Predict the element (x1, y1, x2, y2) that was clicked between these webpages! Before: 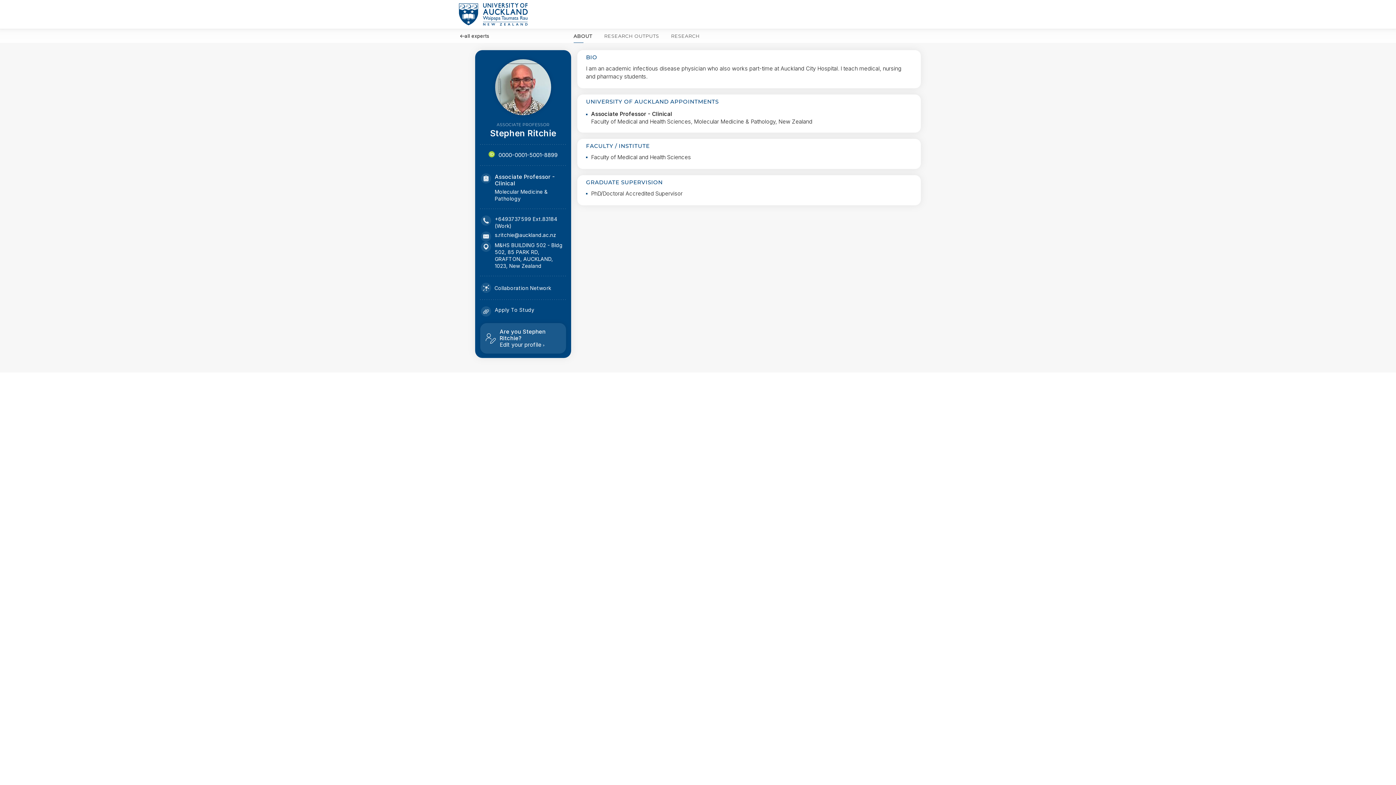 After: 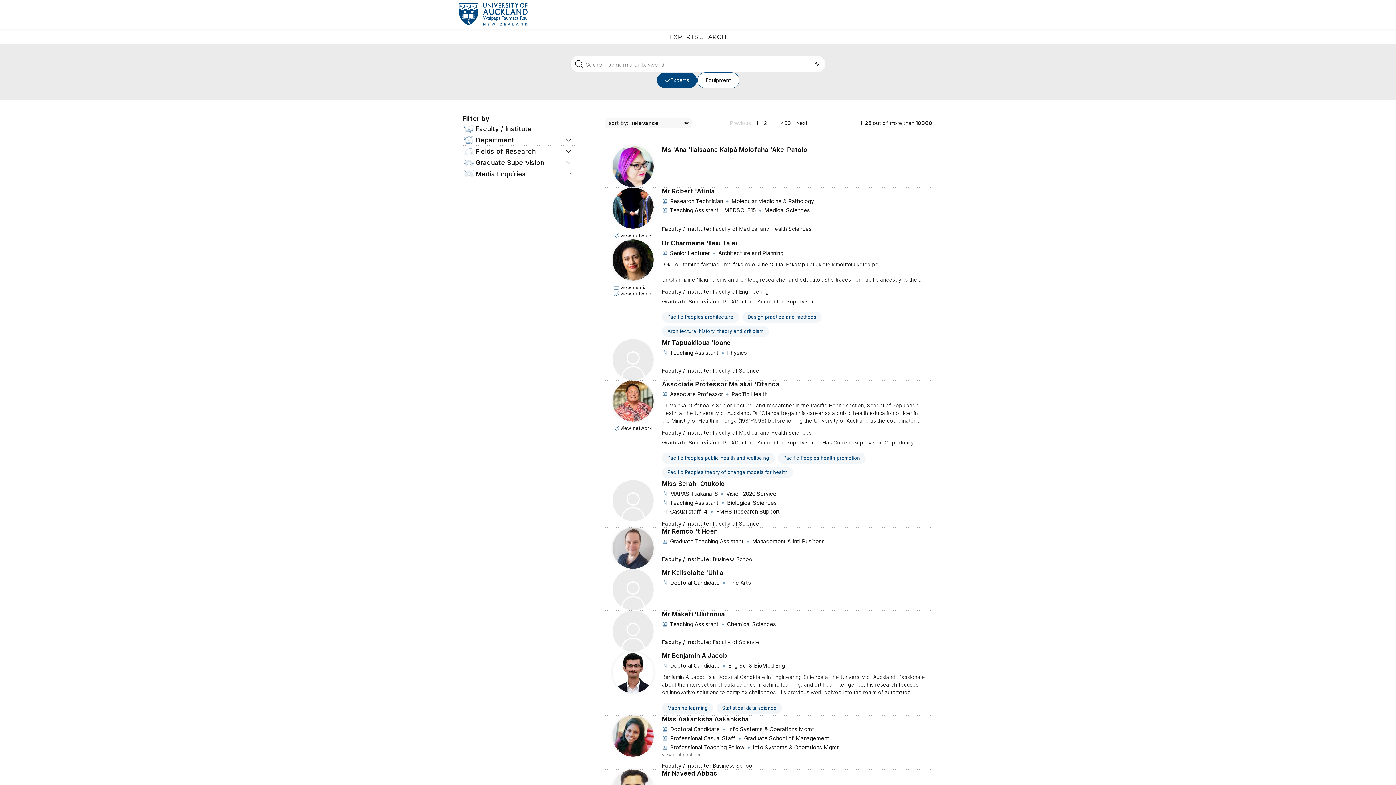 Action: bbox: (458, 32, 489, 38) label: all experts